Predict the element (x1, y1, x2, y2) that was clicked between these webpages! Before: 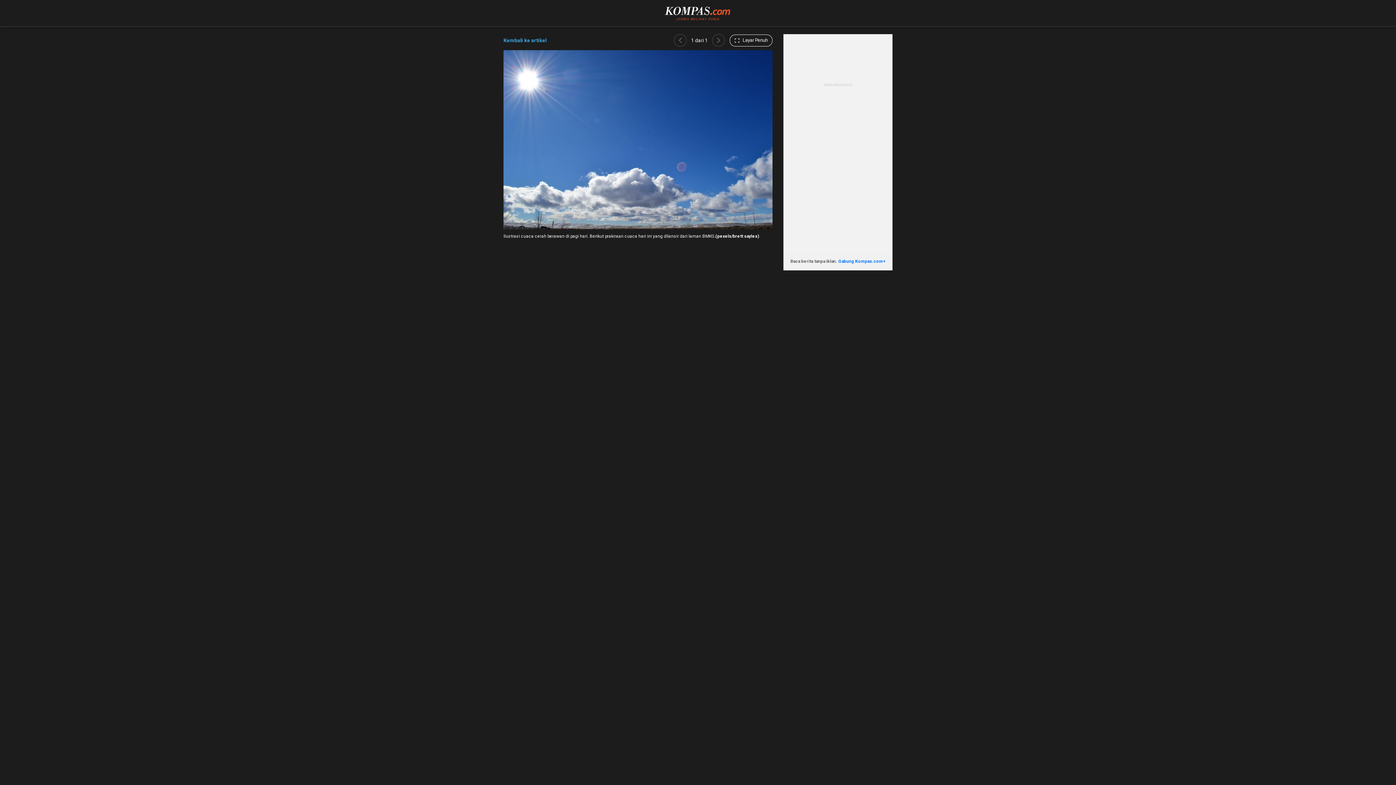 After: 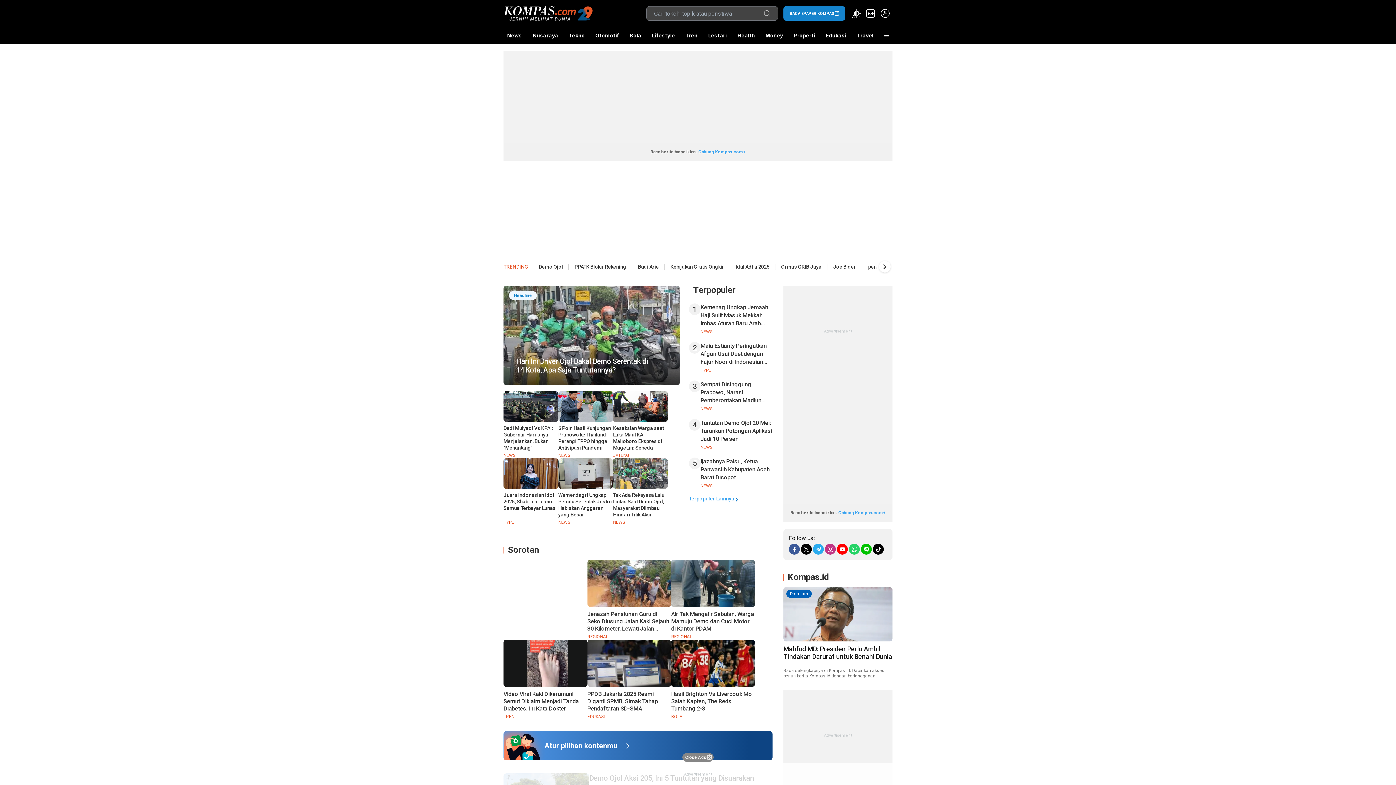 Action: bbox: (665, 5, 731, 11)